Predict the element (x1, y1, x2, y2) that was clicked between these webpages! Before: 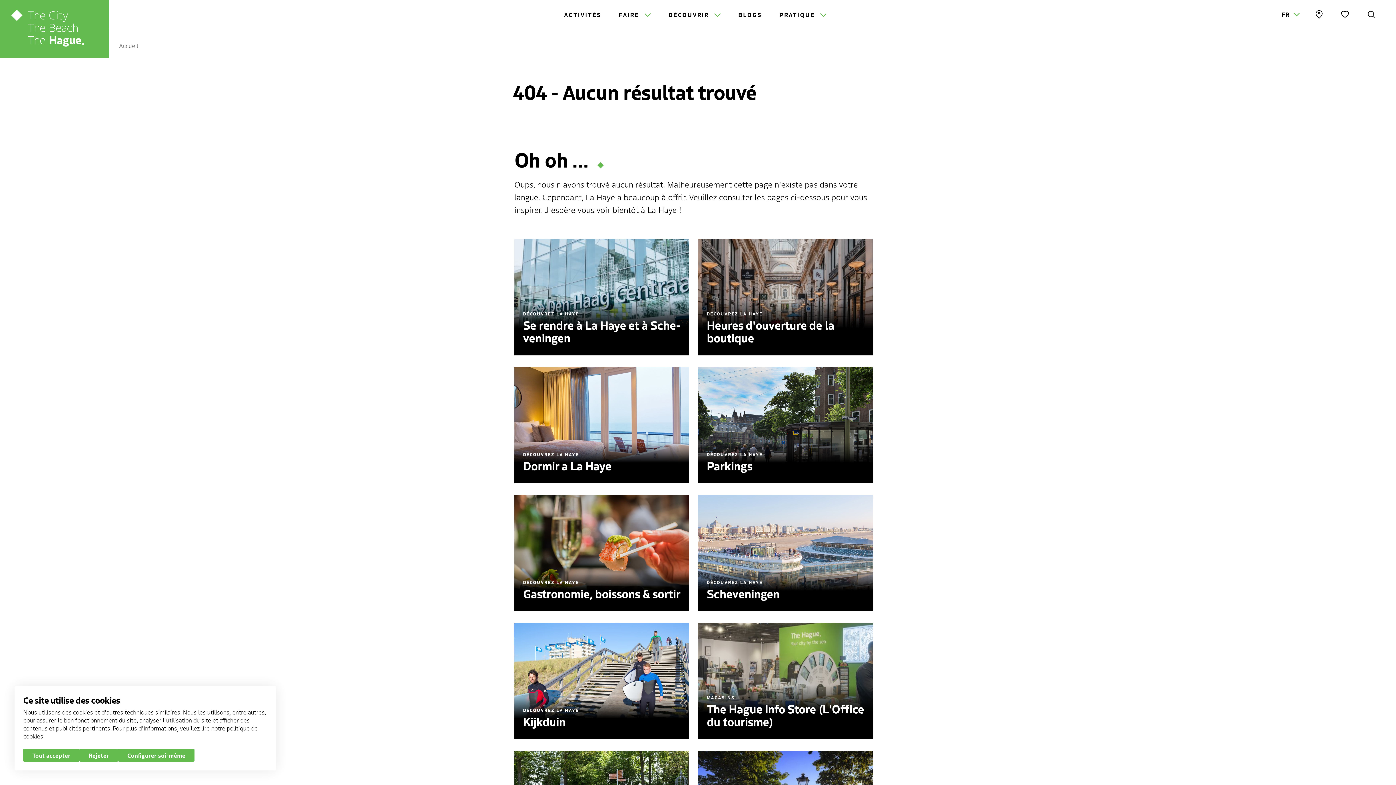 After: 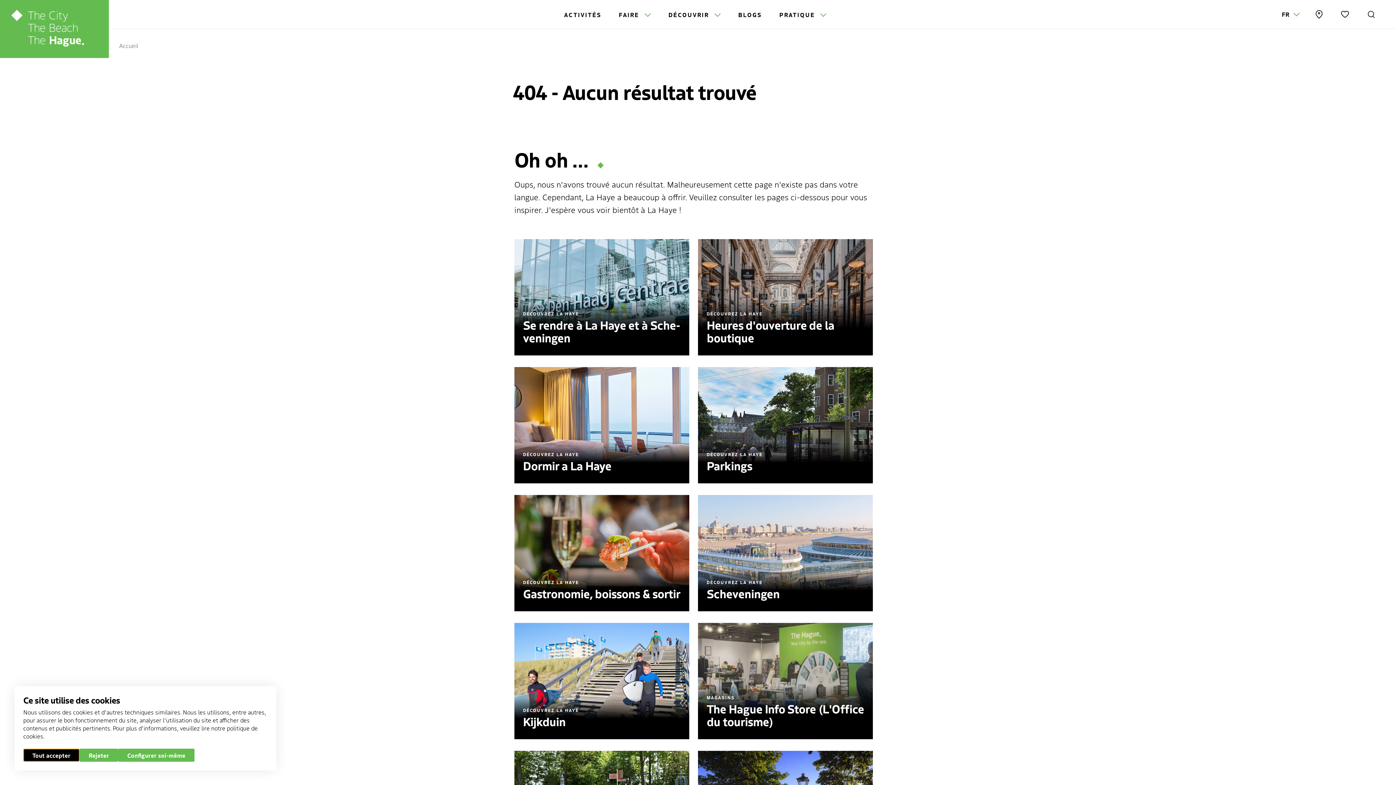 Action: bbox: (23, 749, 79, 762) label: Tout accepter